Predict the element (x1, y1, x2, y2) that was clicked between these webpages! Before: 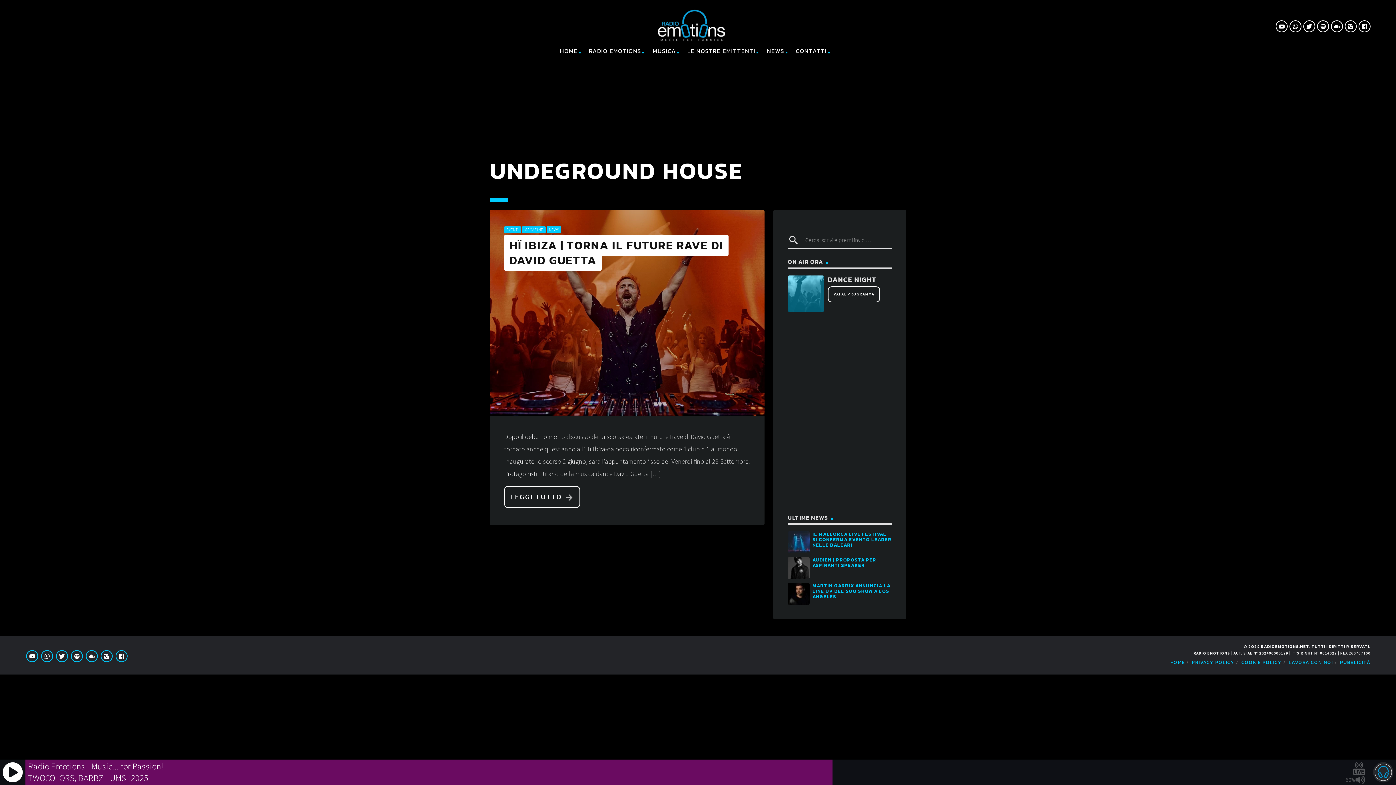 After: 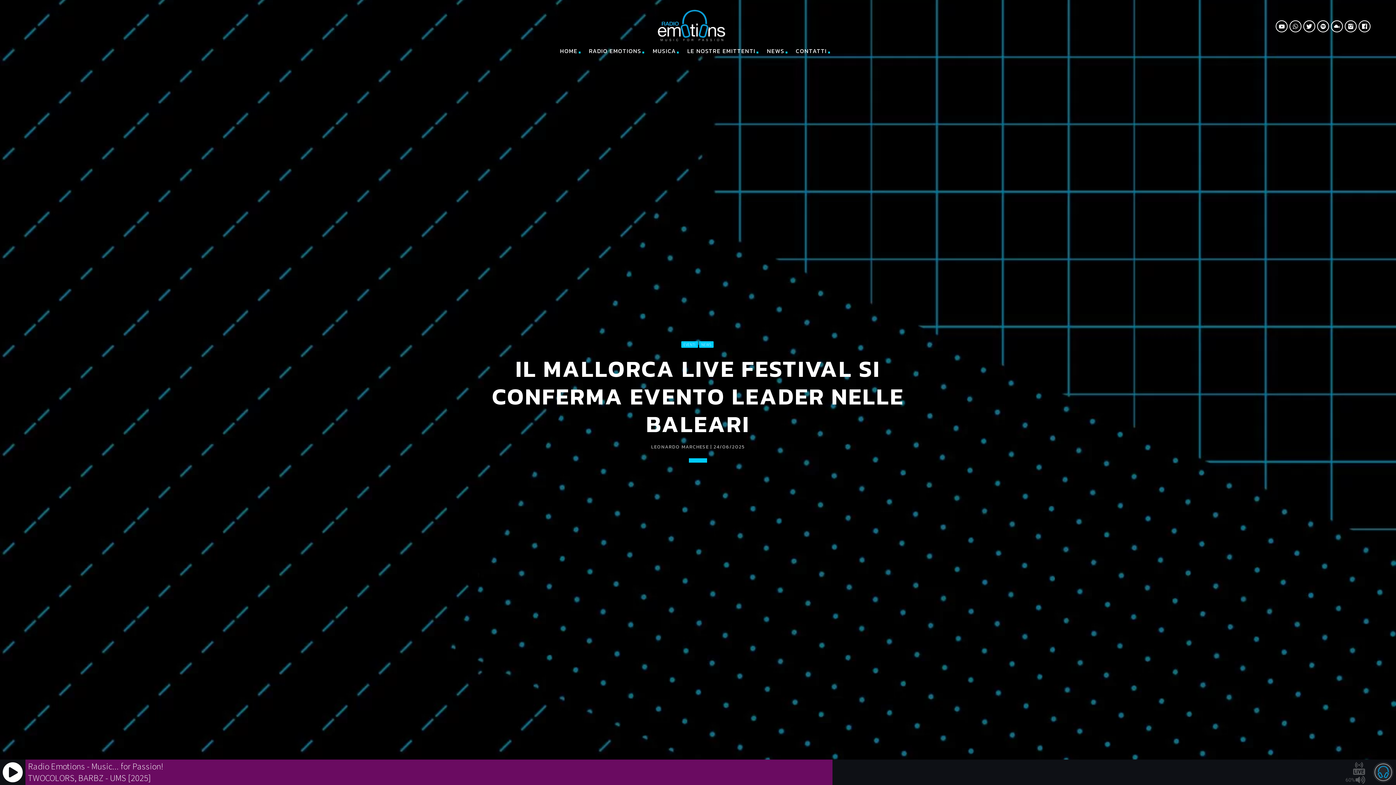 Action: label: IL MALLORCA LIVE FESTIVAL SI CONFERMA EVENTO LEADER NELLE BALEARI bbox: (812, 530, 891, 548)